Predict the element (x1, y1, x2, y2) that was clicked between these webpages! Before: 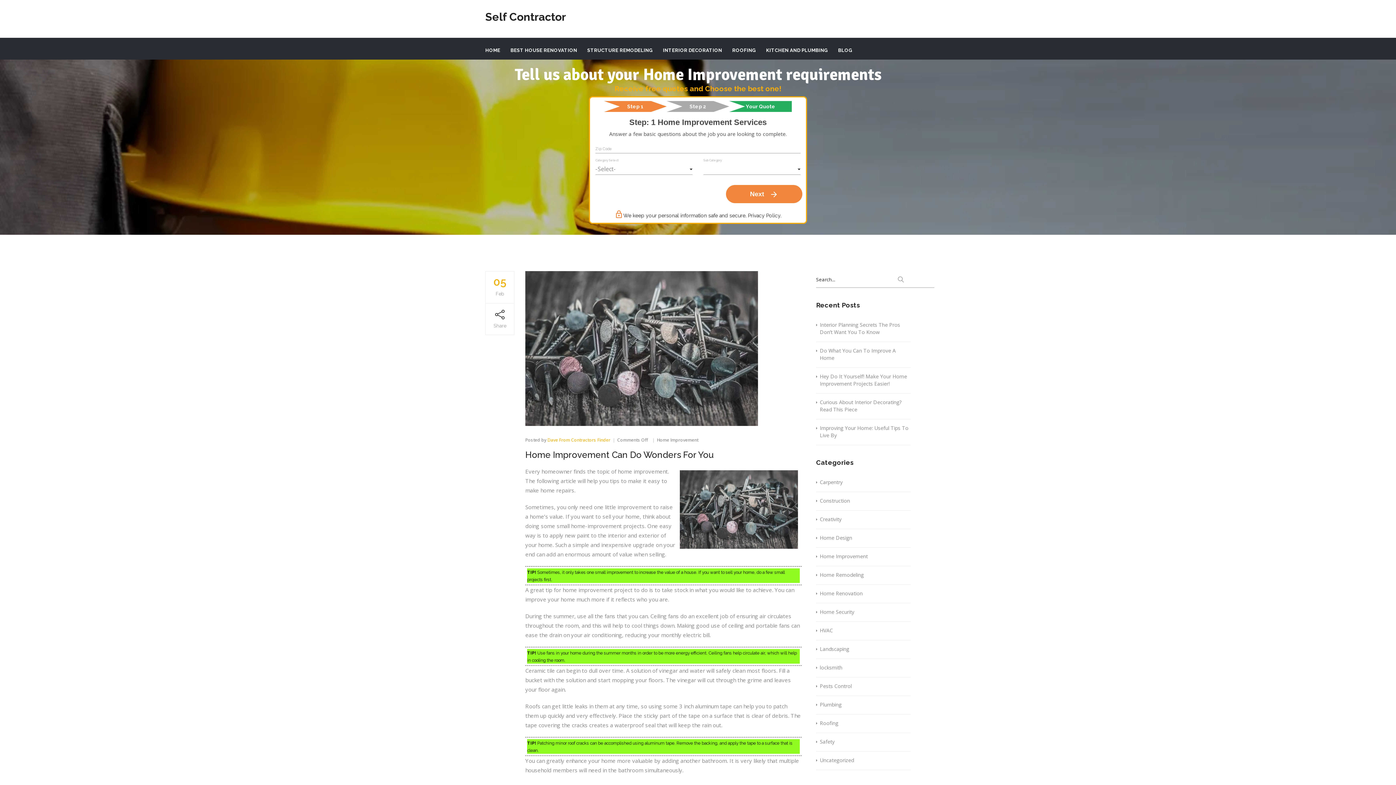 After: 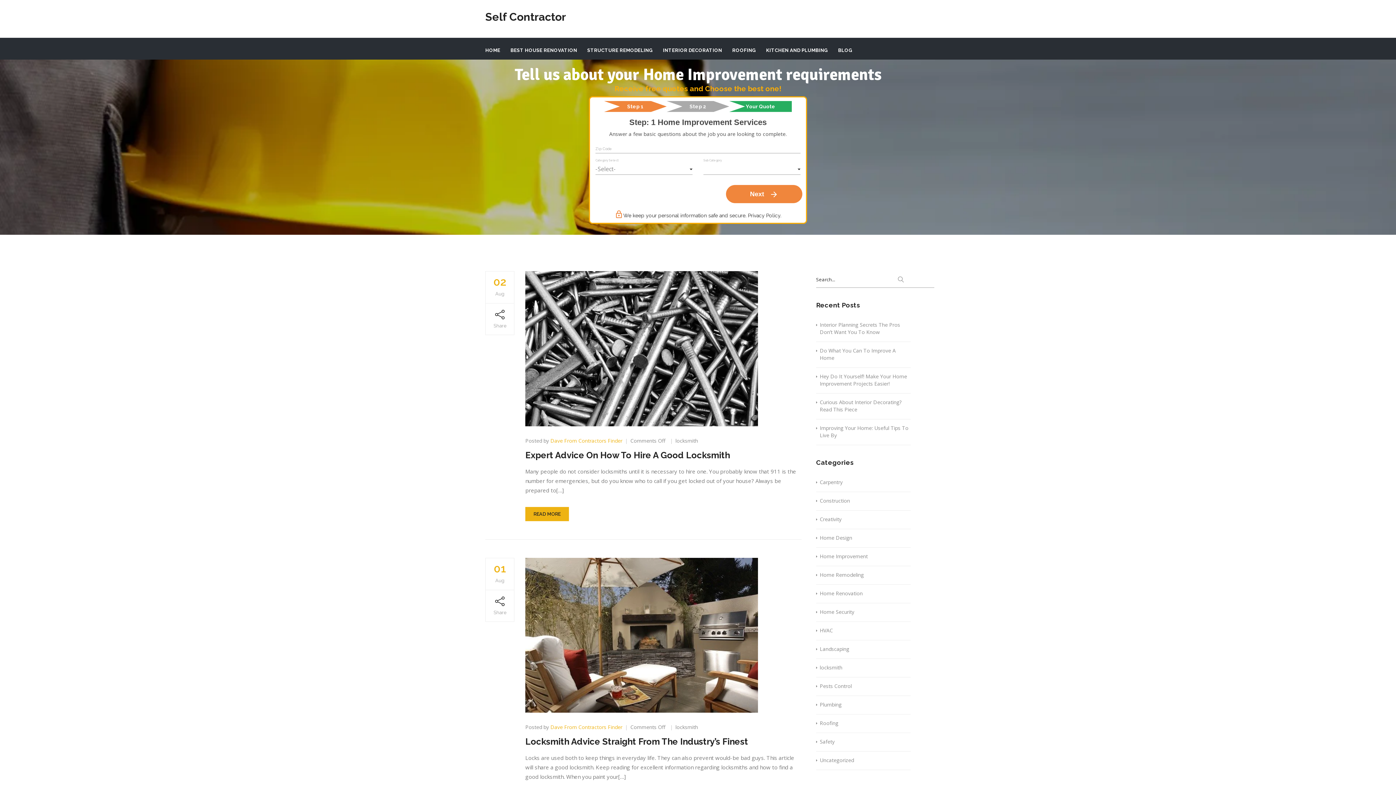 Action: label: locksmith bbox: (816, 664, 842, 671)